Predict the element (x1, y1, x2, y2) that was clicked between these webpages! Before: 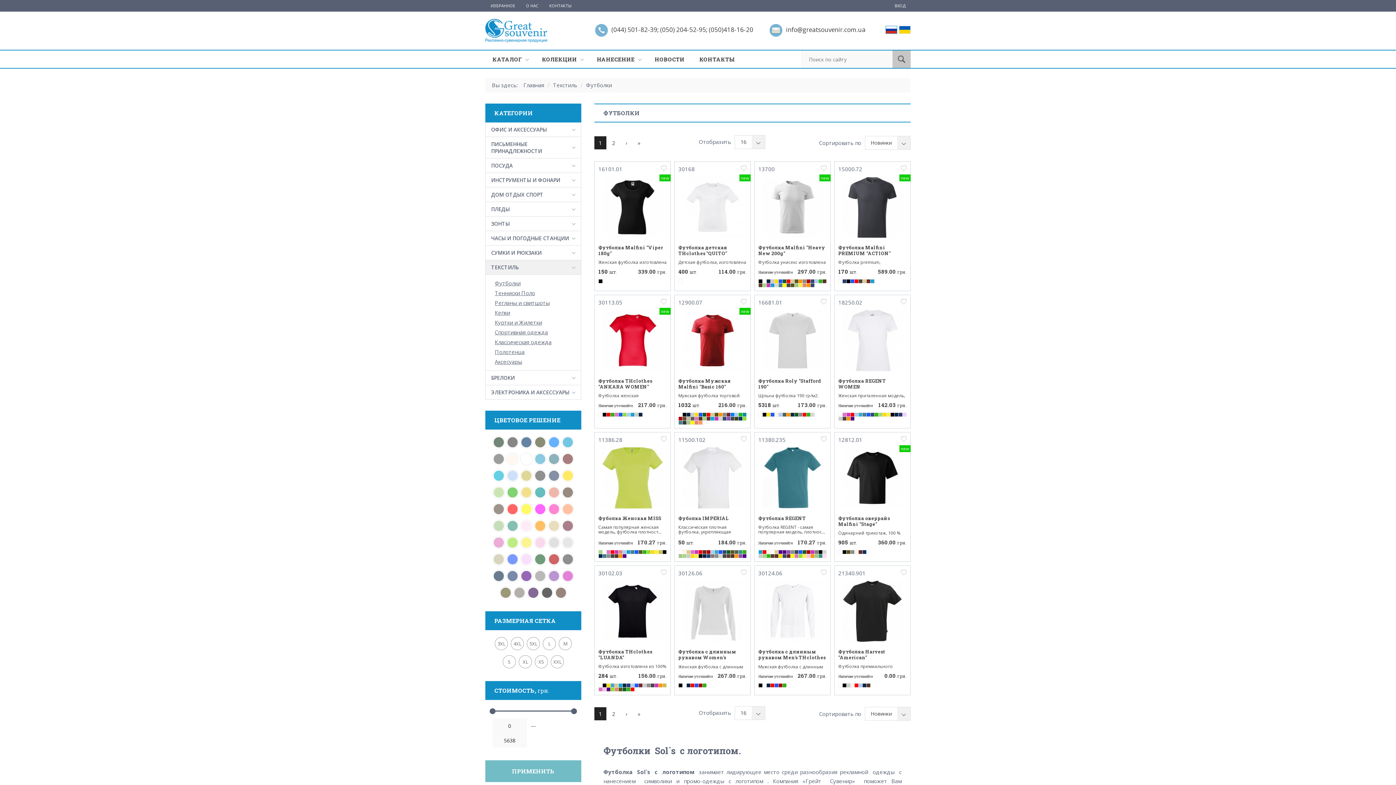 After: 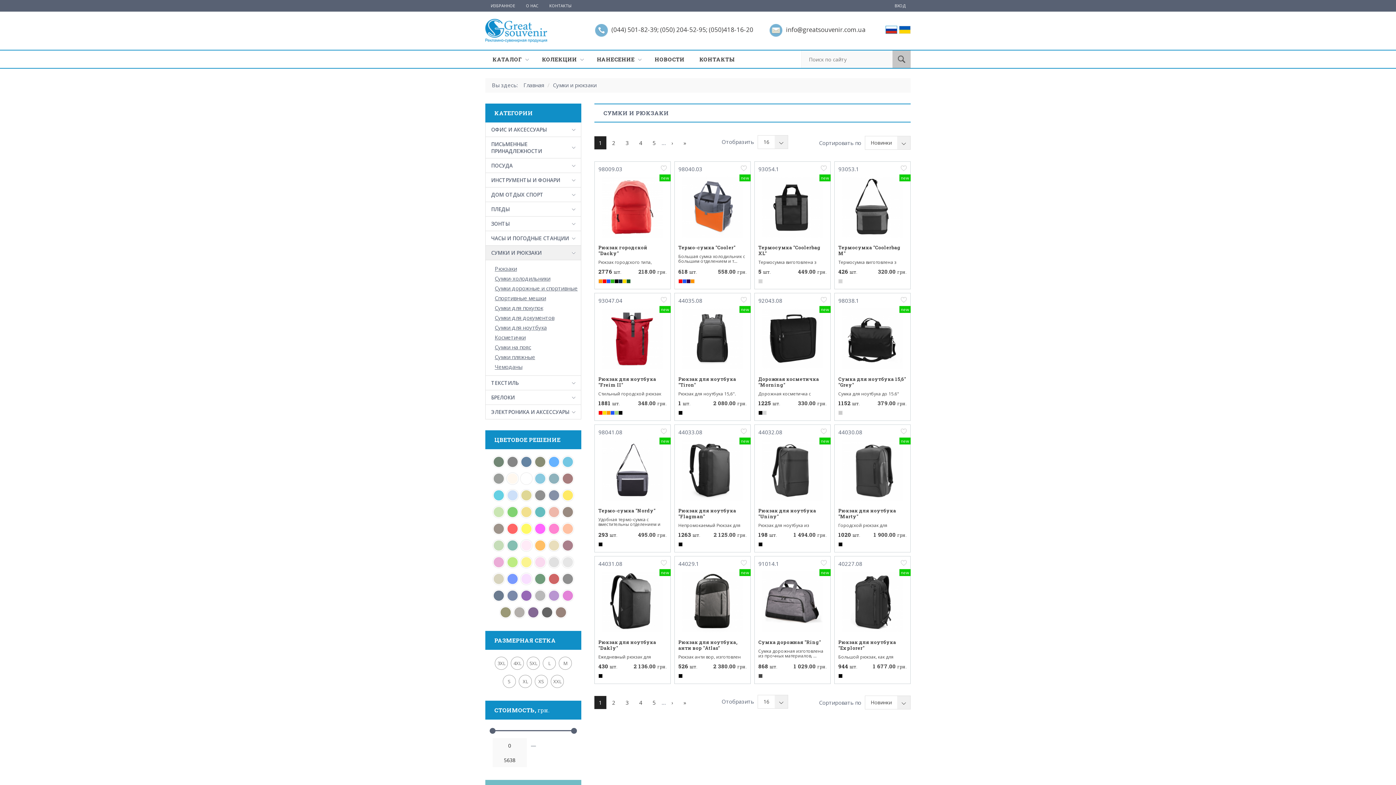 Action: label: СУМКИ И РЮКЗАКИ bbox: (485, 245, 581, 260)